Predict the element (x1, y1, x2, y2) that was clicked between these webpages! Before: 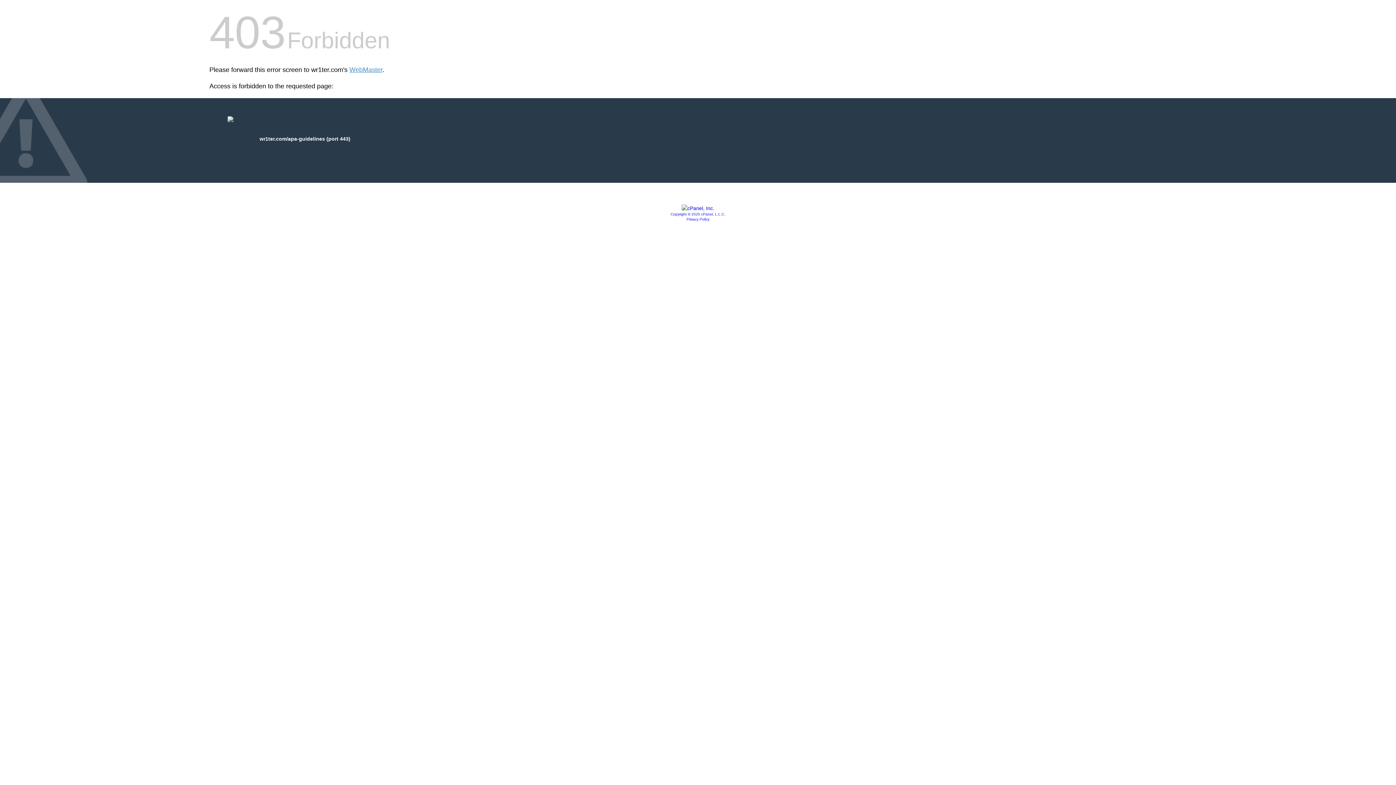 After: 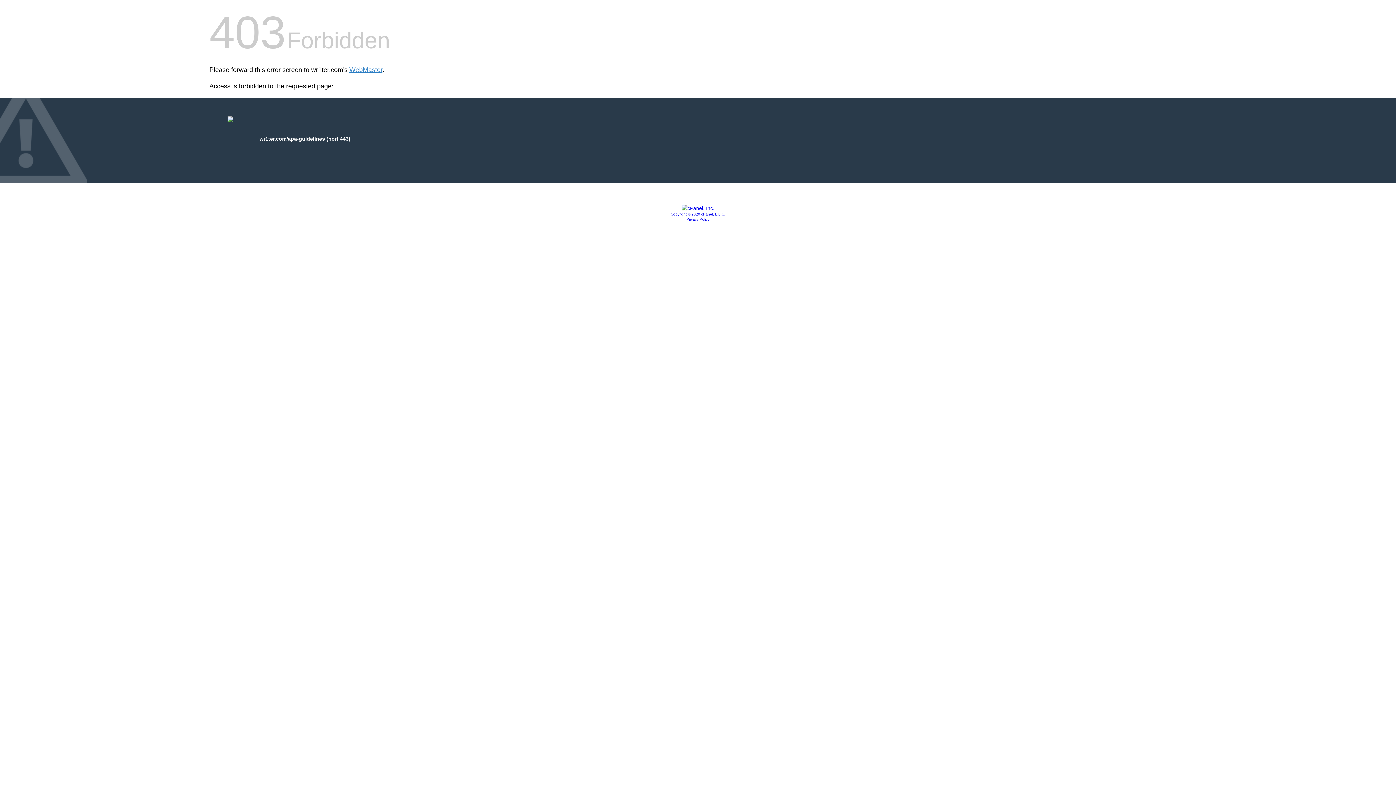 Action: label: Copyright © 2020 cPanel, L.L.C. bbox: (670, 212, 725, 216)